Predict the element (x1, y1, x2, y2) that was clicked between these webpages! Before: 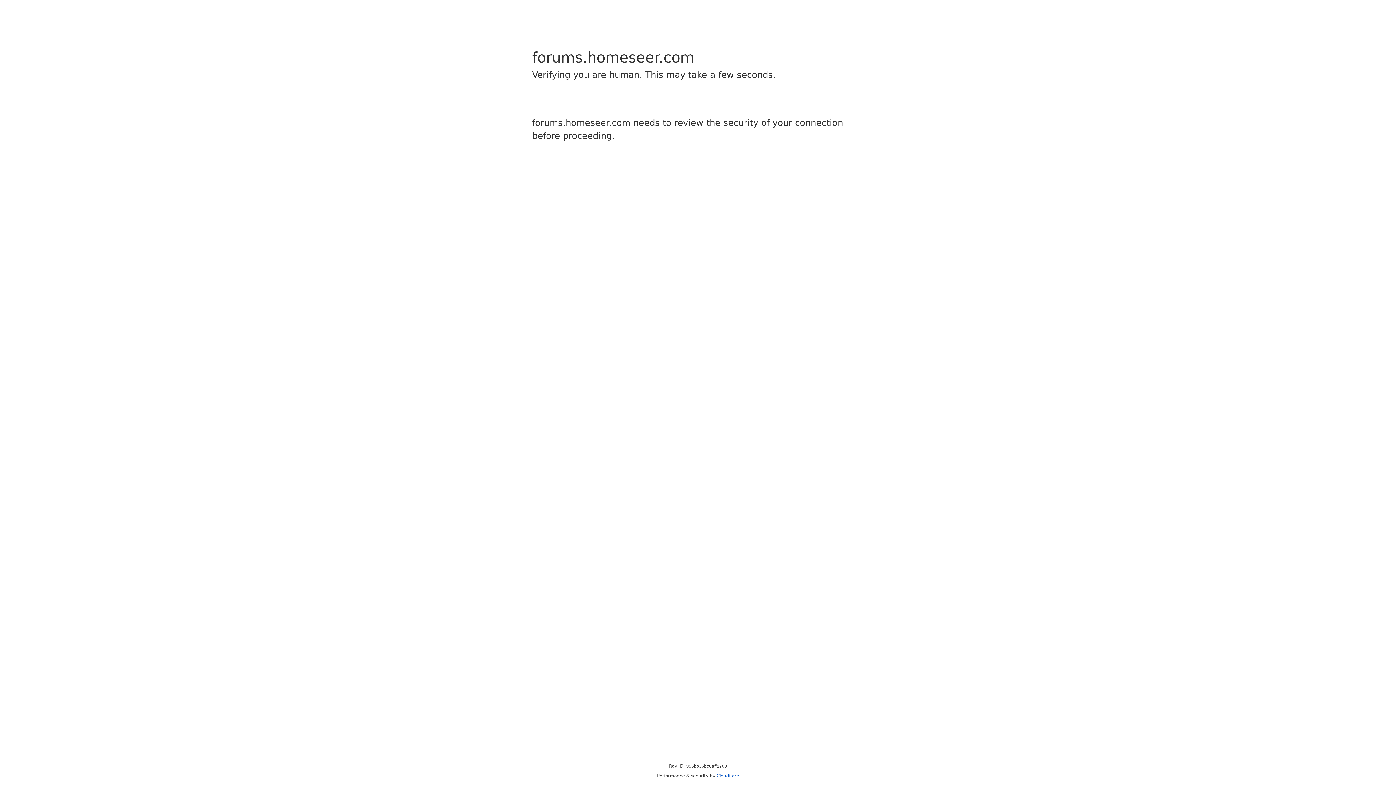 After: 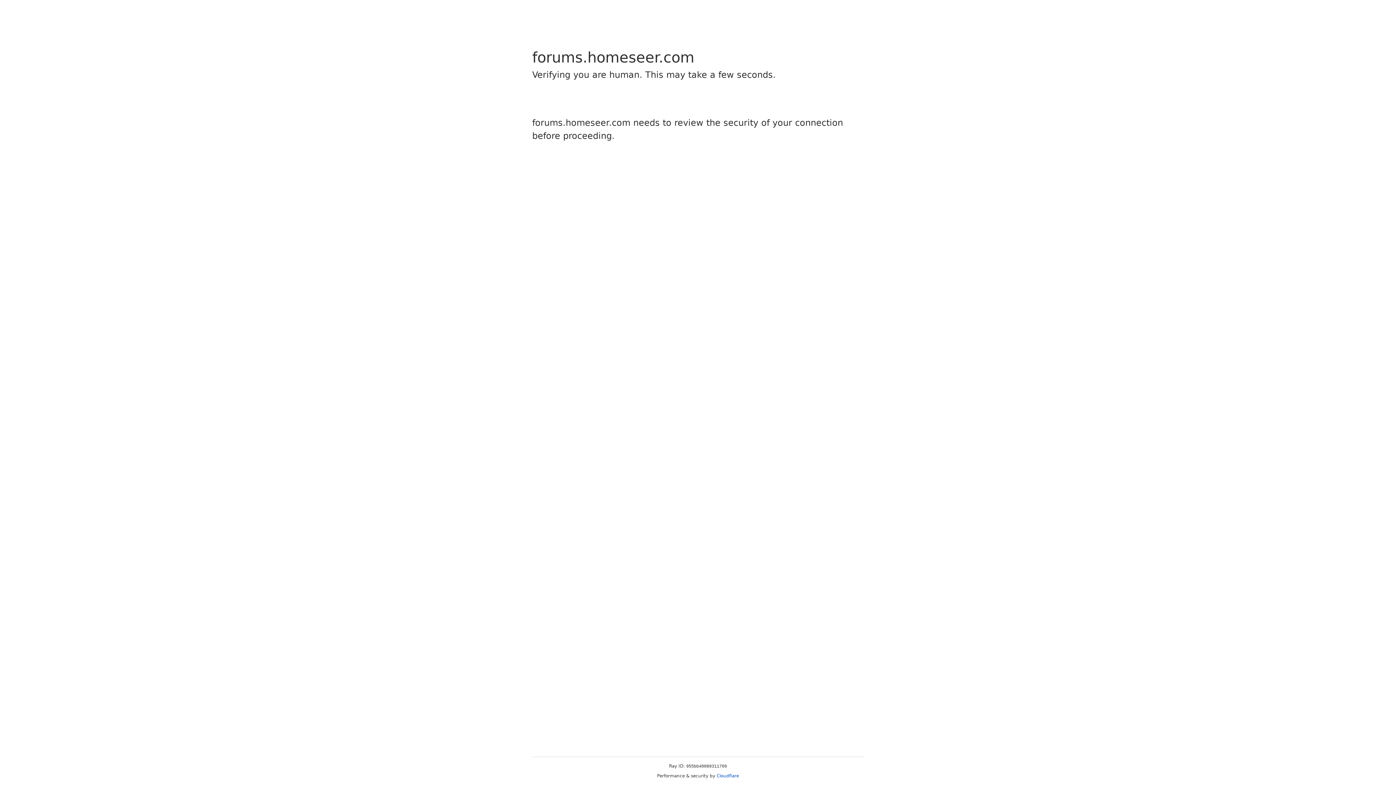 Action: label: Cloudflare bbox: (716, 773, 739, 778)